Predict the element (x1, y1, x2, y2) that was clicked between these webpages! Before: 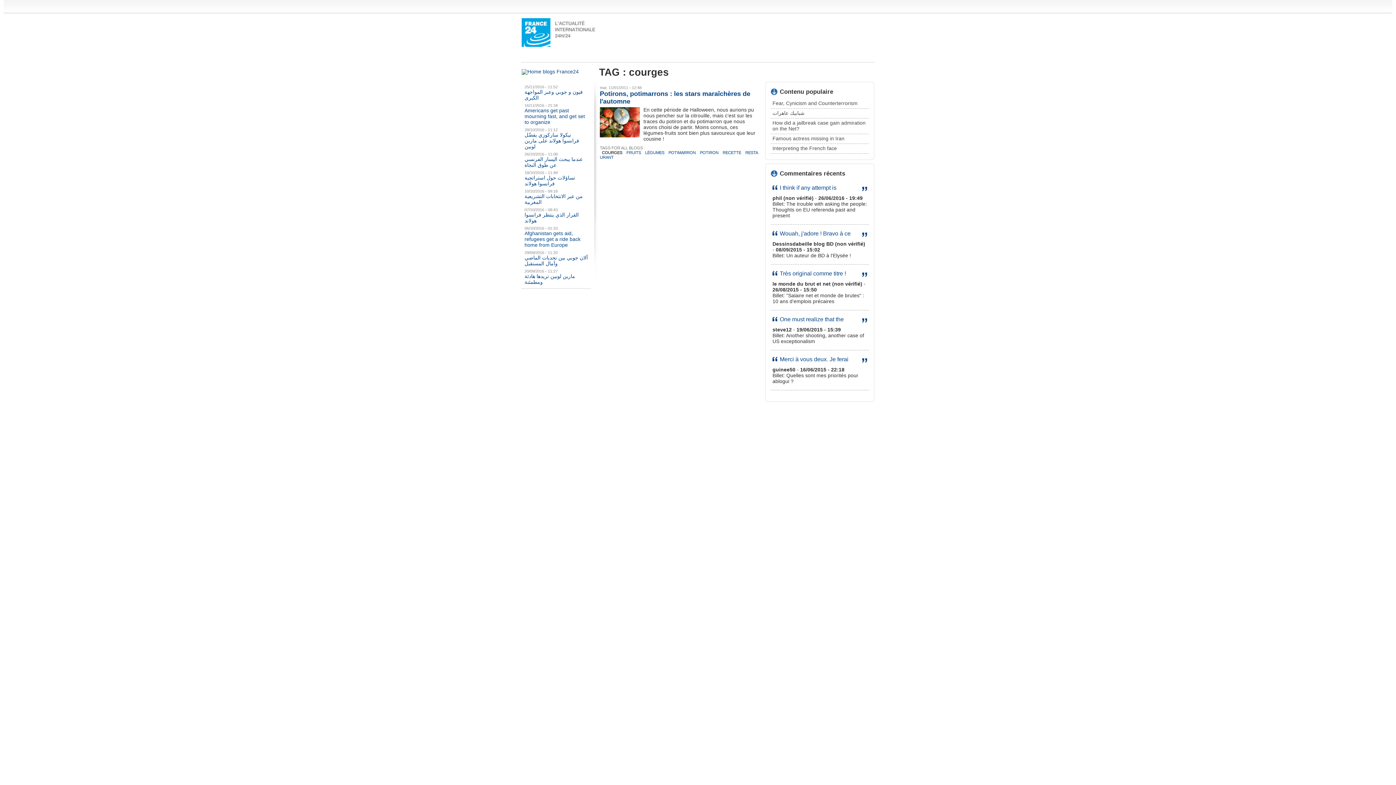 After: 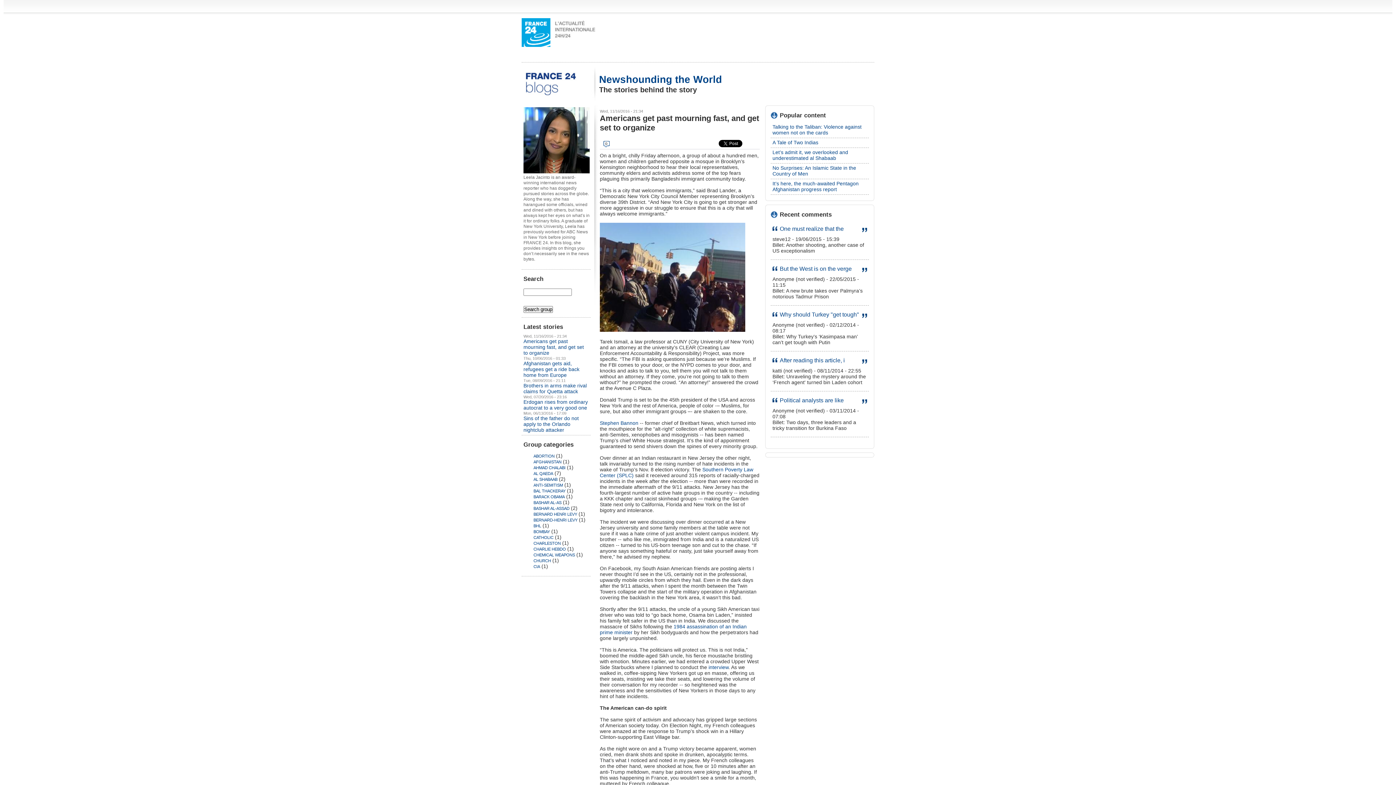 Action: bbox: (524, 108, 585, 125) label: Americans get past mourning fast, and get set to organize